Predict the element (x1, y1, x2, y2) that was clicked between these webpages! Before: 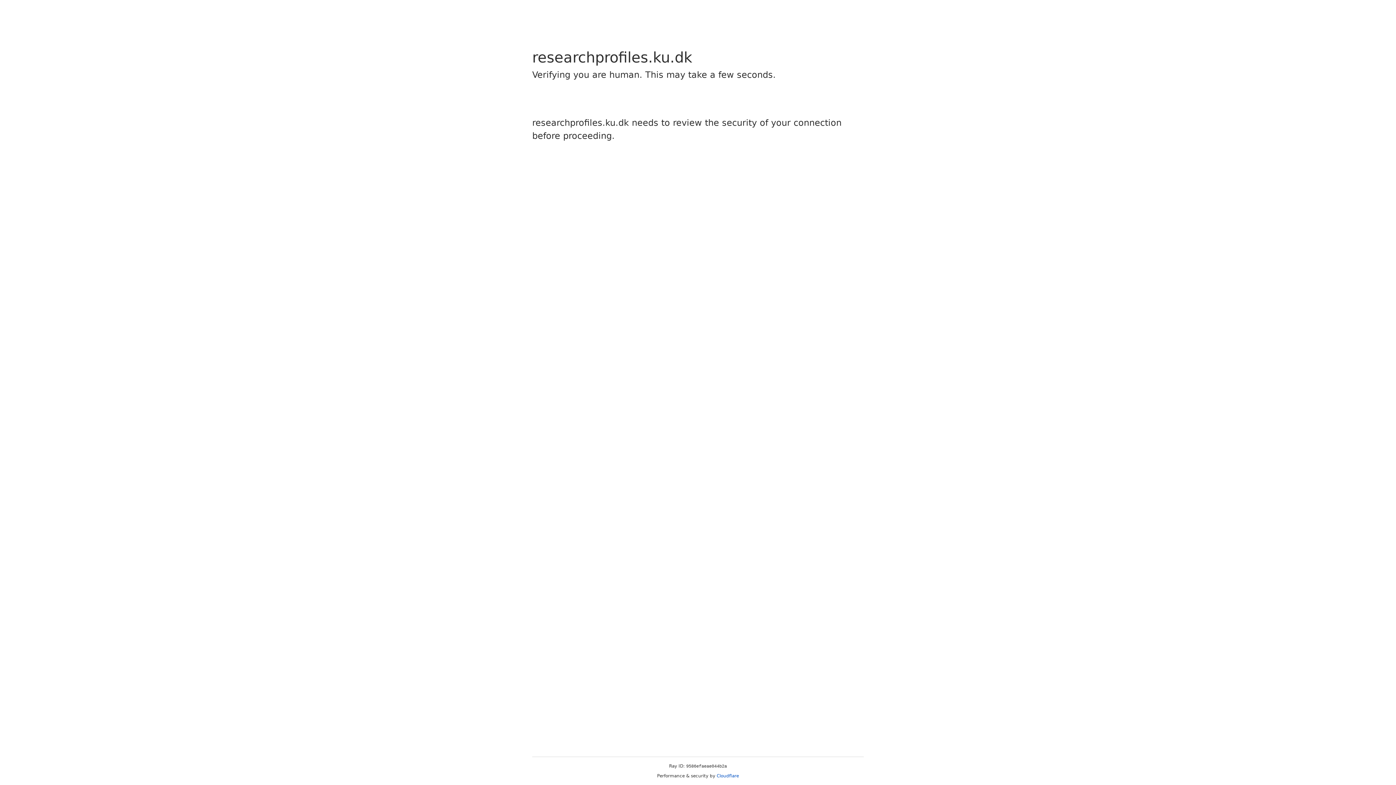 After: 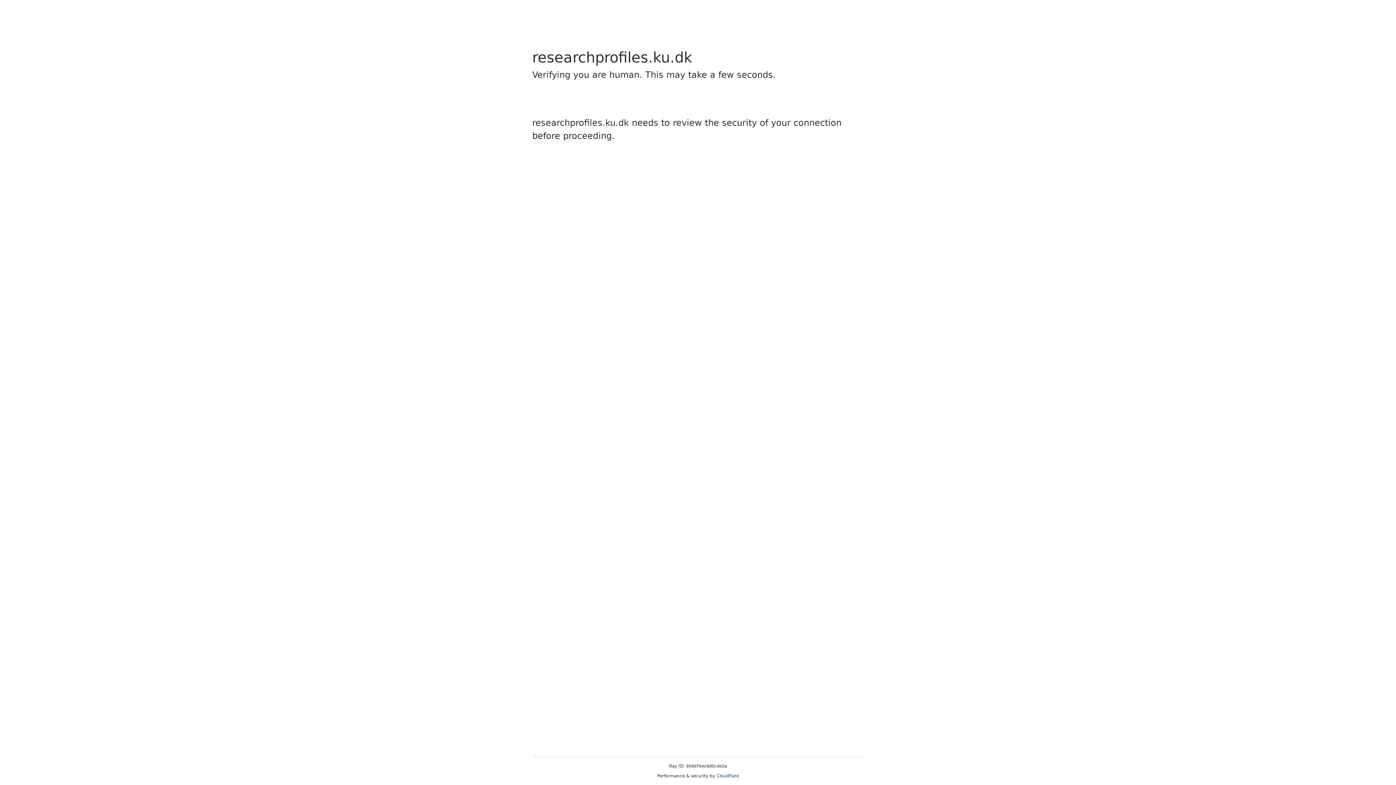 Action: bbox: (716, 773, 739, 778) label: Cloudflare